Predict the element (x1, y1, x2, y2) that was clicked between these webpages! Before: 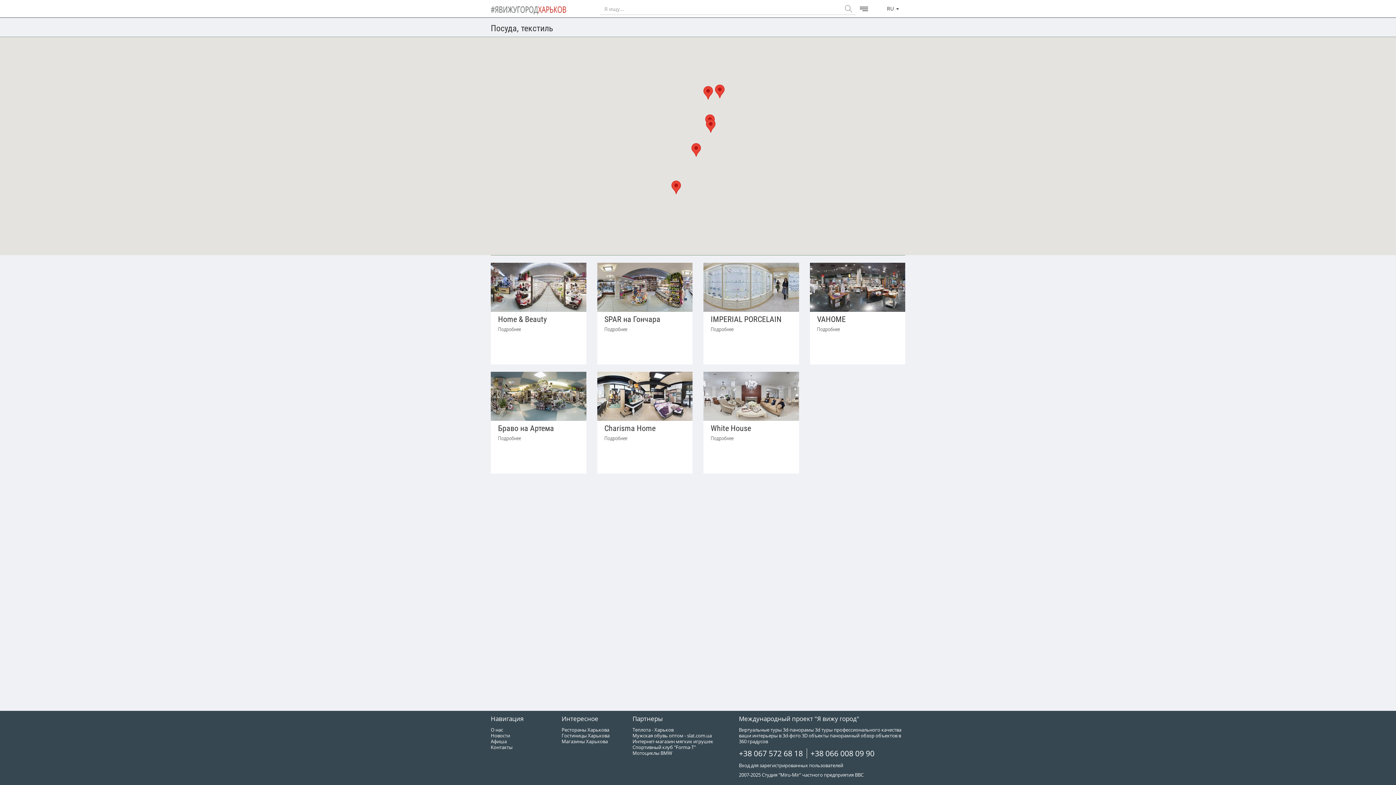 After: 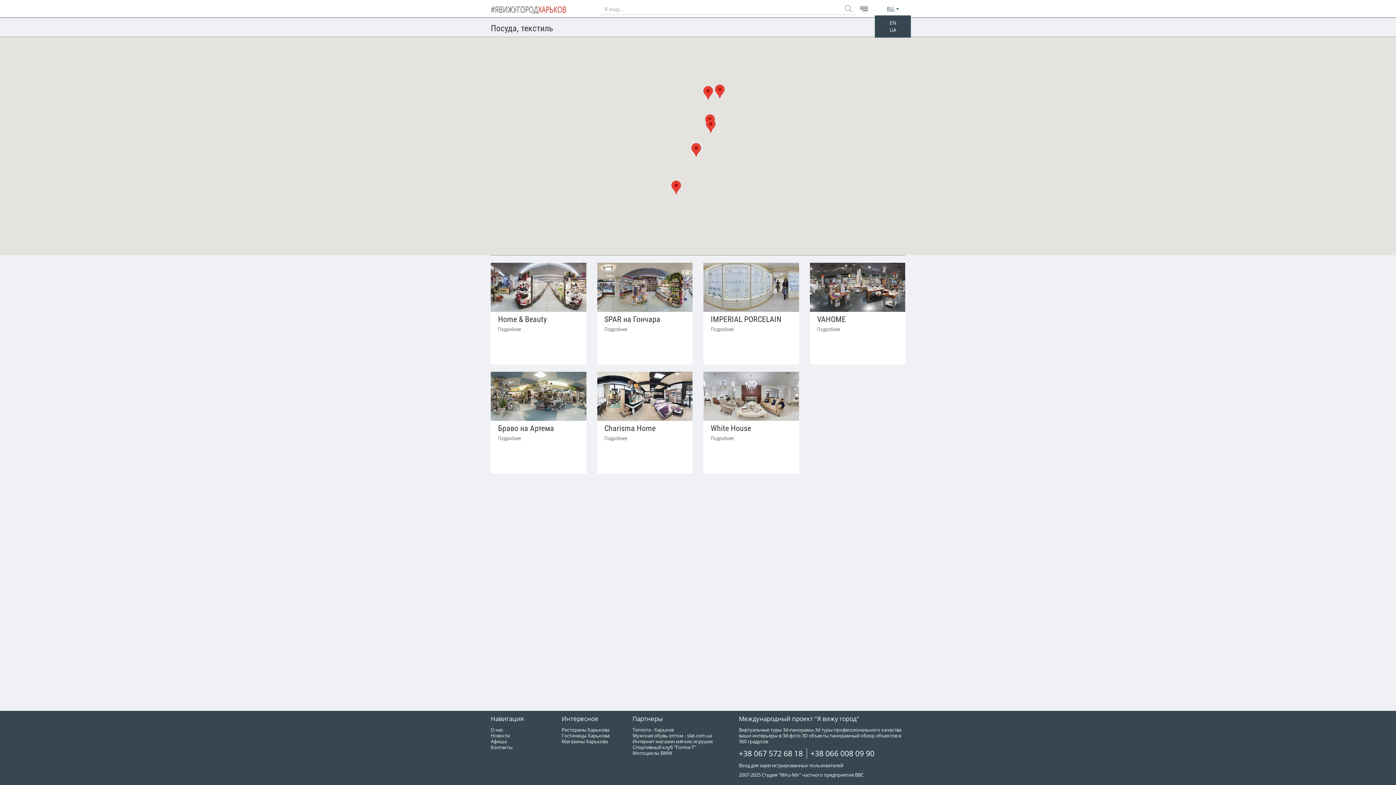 Action: label: RU  bbox: (886, 4, 899, 13)